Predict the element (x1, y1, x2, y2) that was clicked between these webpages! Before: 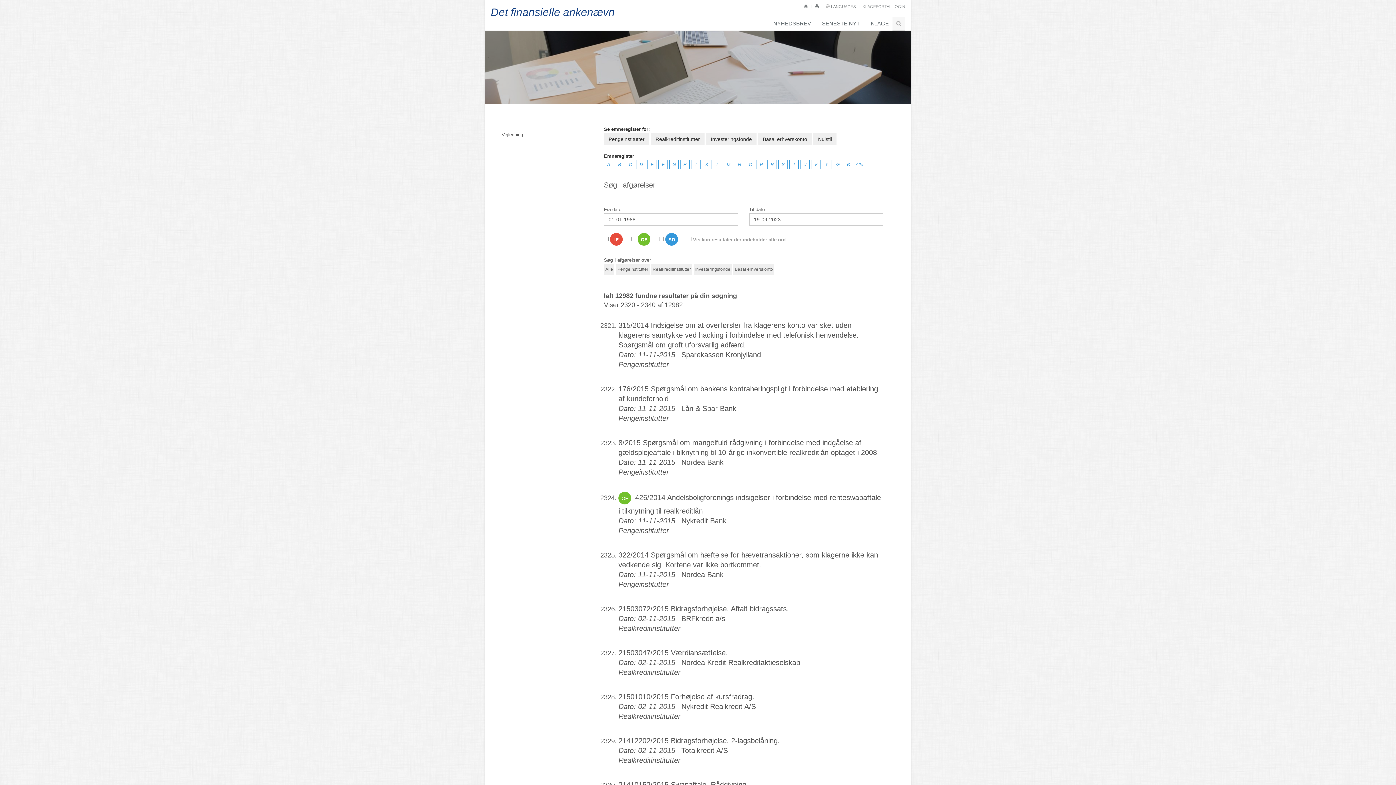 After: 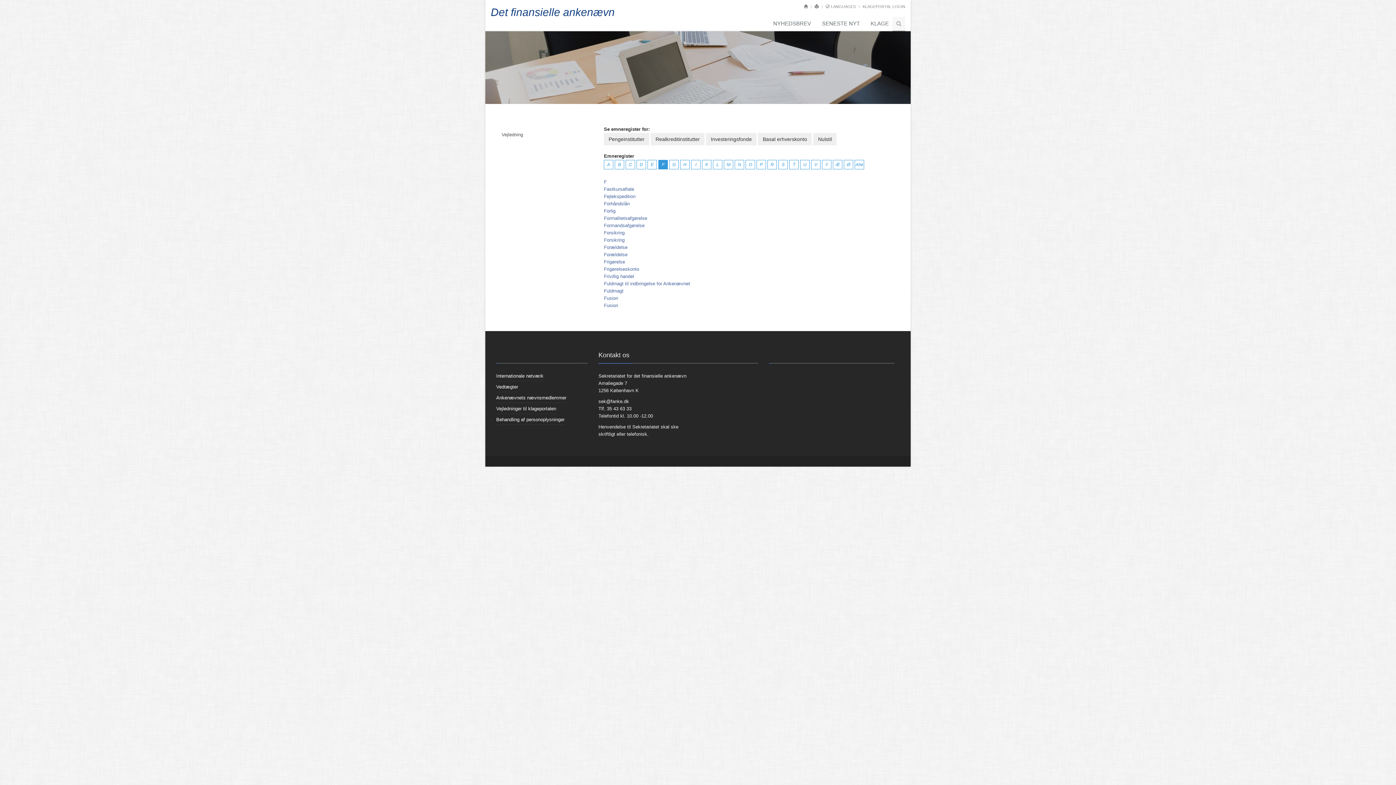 Action: bbox: (658, 161, 668, 167) label: F